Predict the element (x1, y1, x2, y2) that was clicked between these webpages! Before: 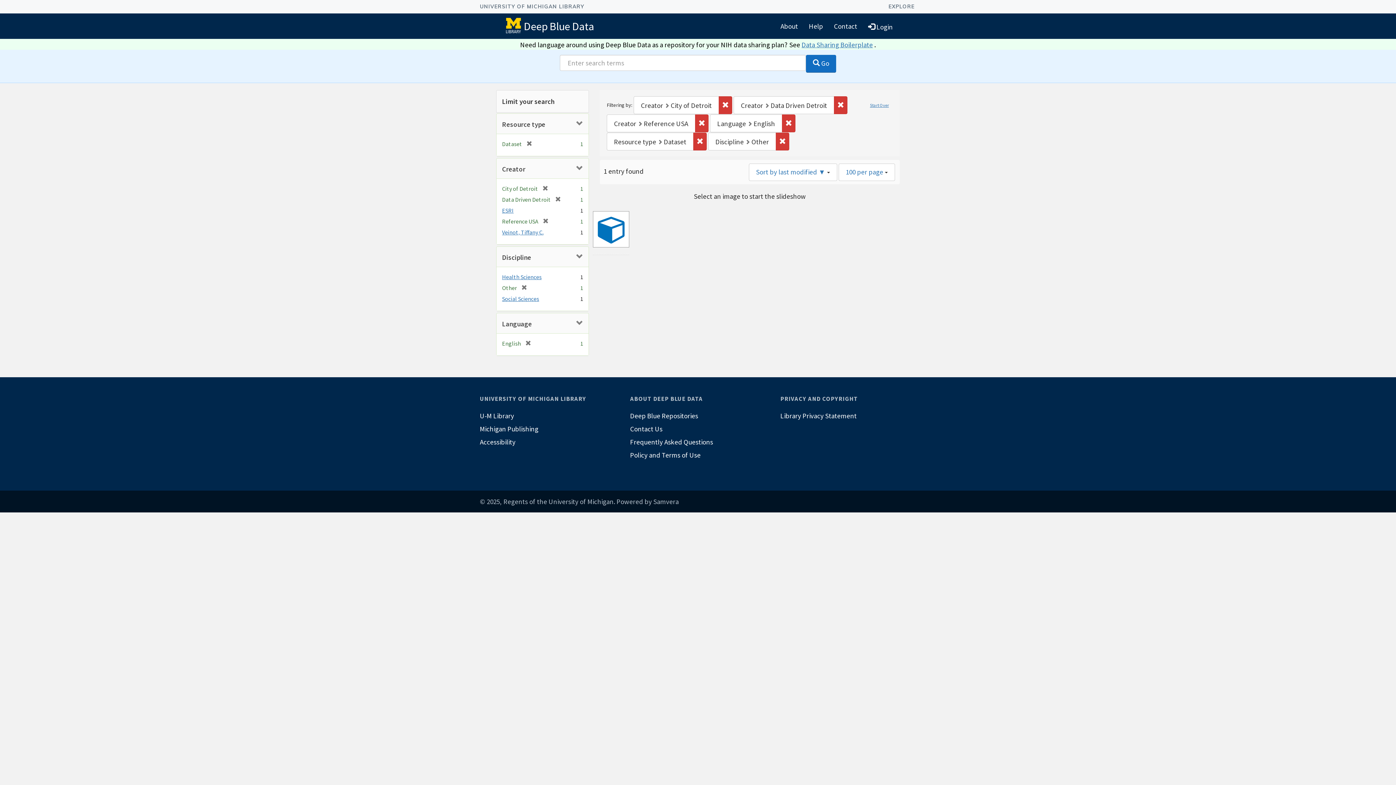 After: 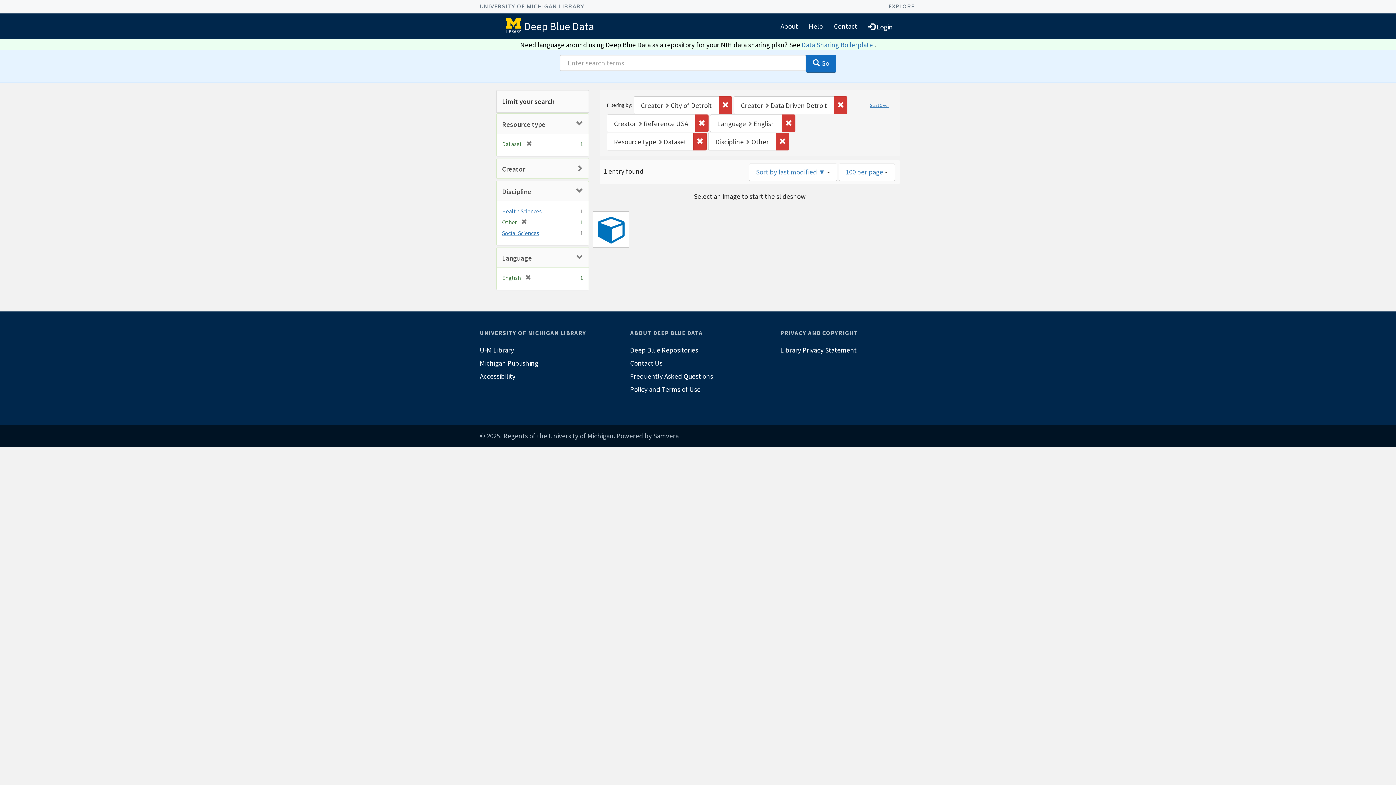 Action: label: Creator bbox: (502, 164, 525, 173)